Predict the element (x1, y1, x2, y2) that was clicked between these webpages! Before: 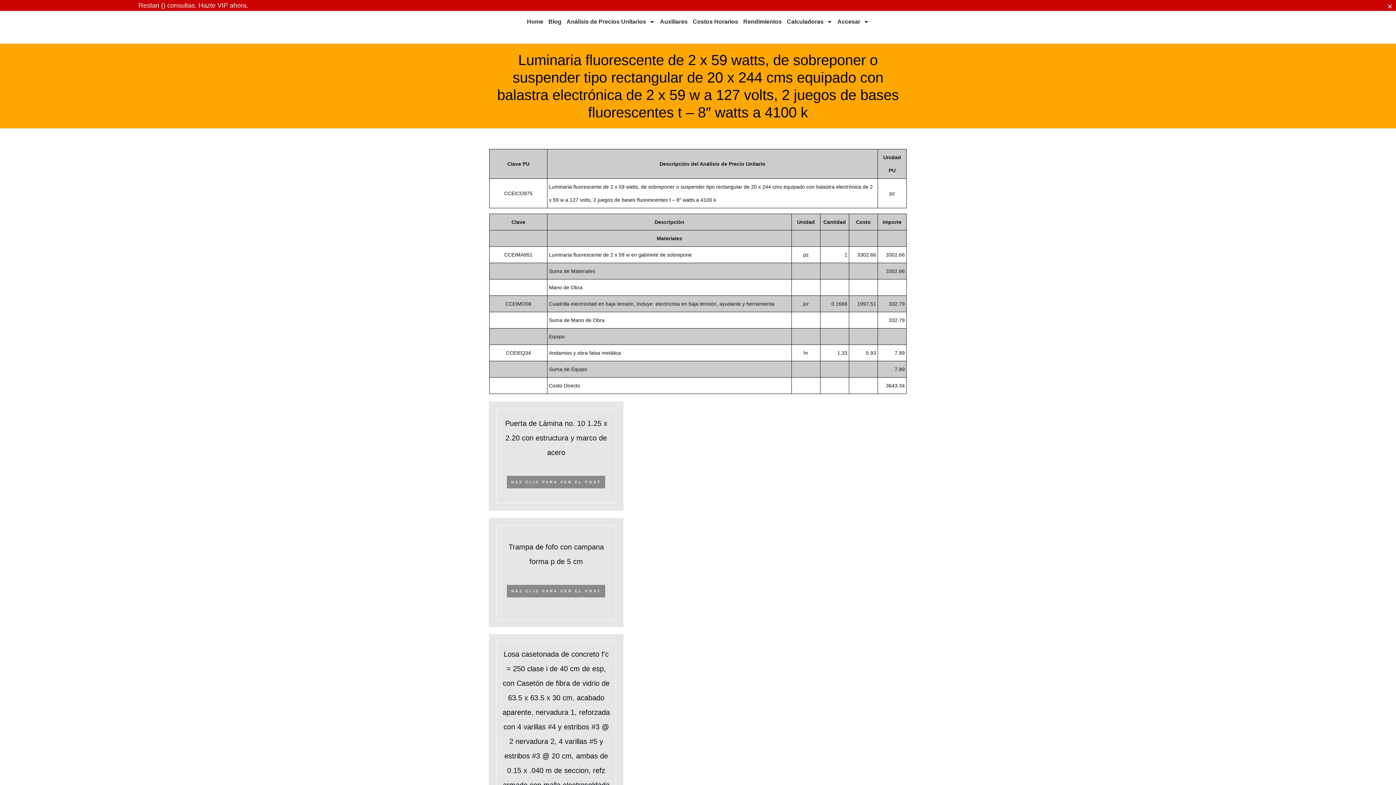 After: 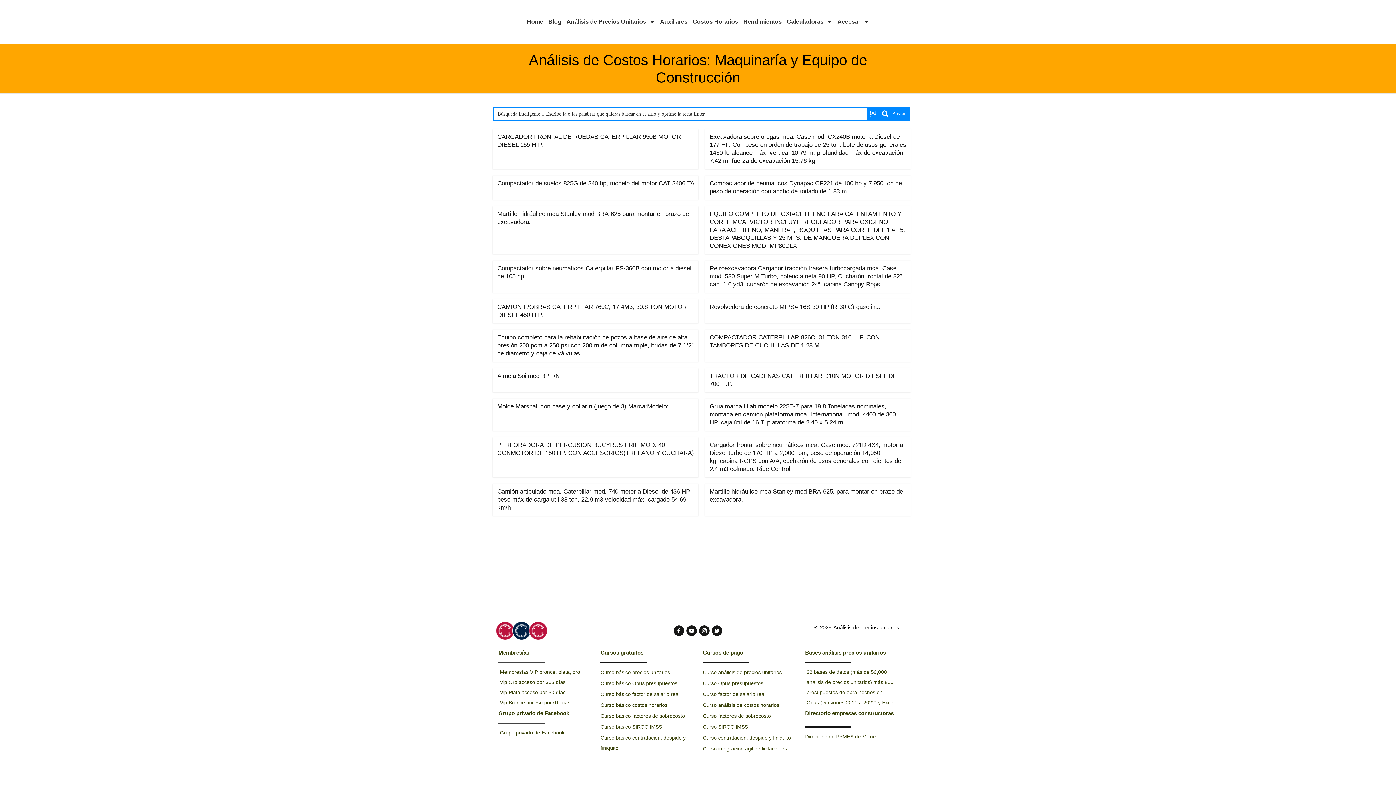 Action: label: Costos Horarios bbox: (692, 16, 738, 27)